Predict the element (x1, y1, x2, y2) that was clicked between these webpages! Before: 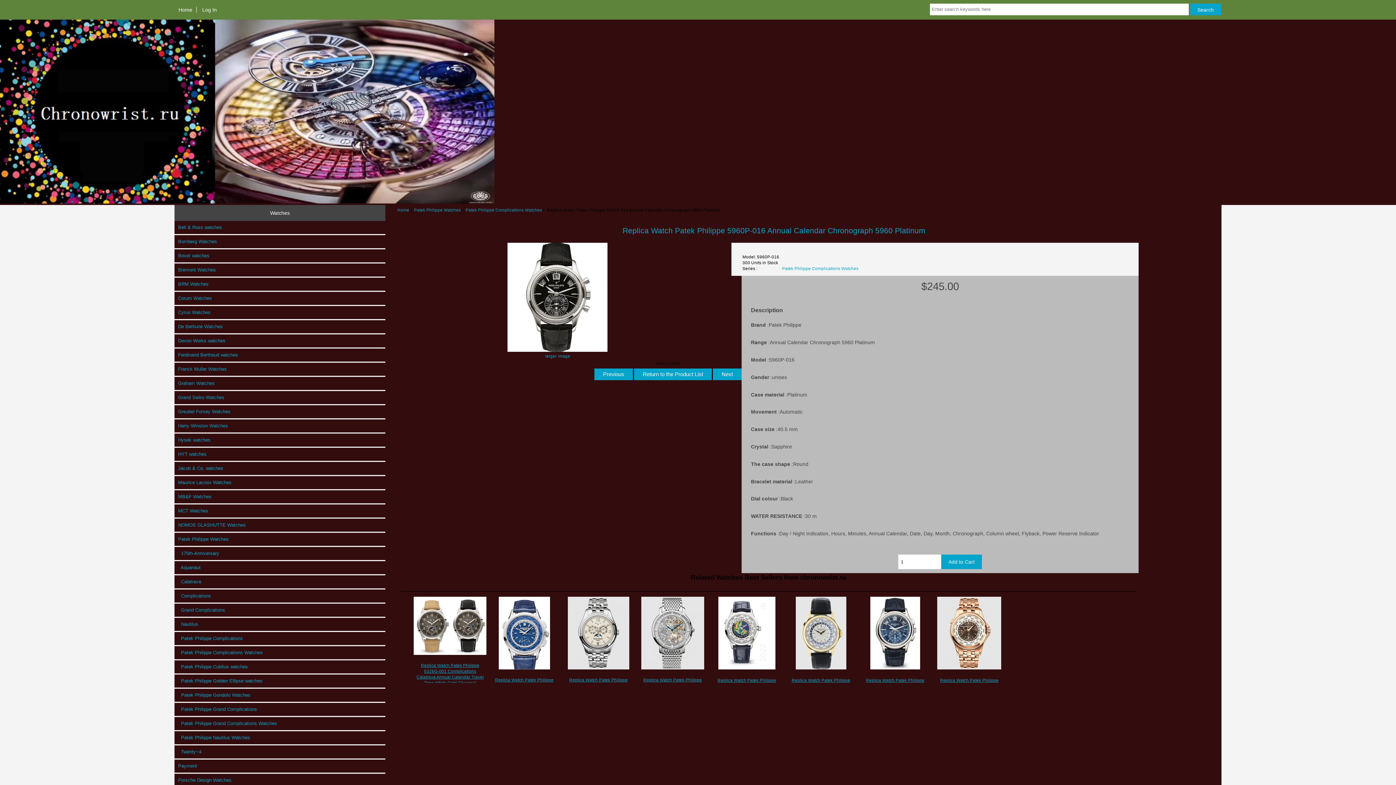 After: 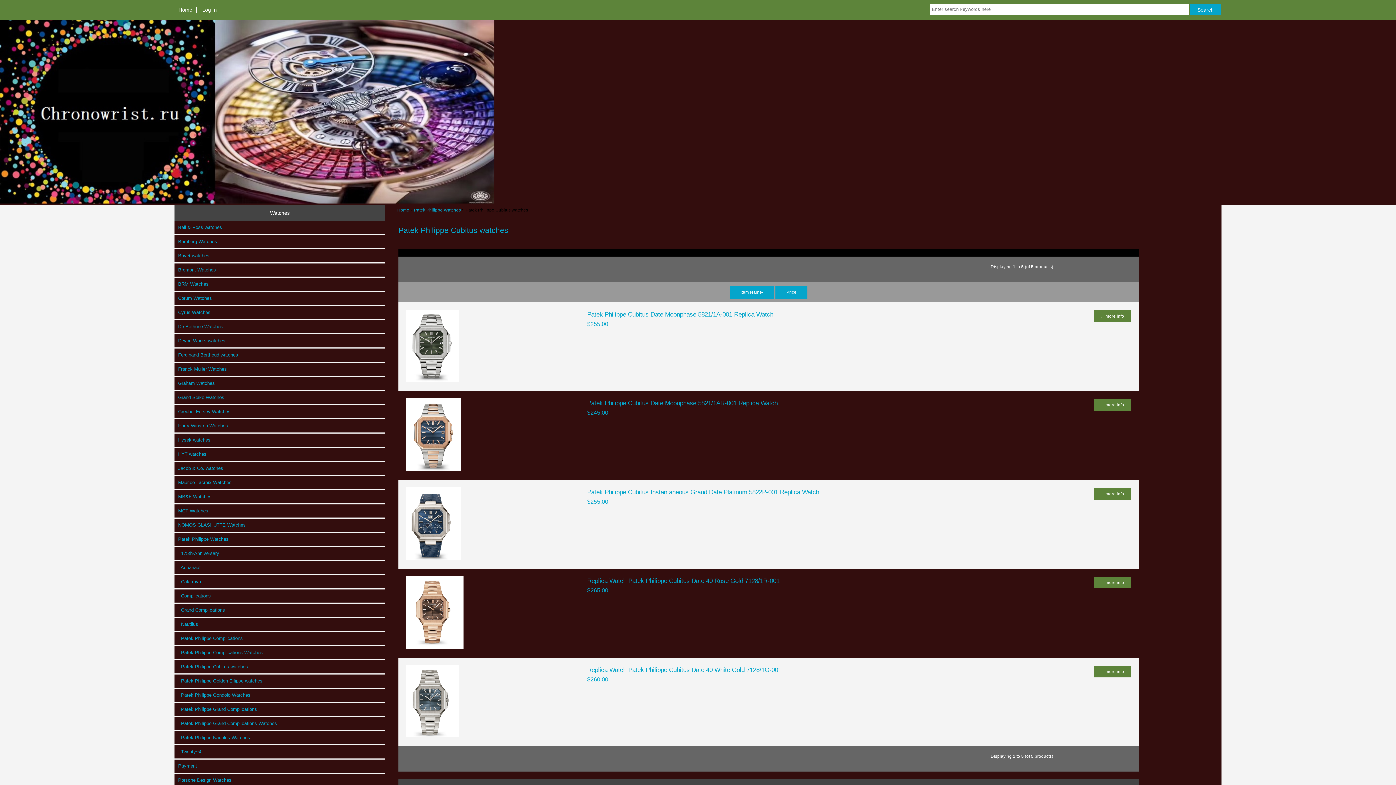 Action: bbox: (174, 660, 385, 673) label:   Patek Philippe Cubitus watches